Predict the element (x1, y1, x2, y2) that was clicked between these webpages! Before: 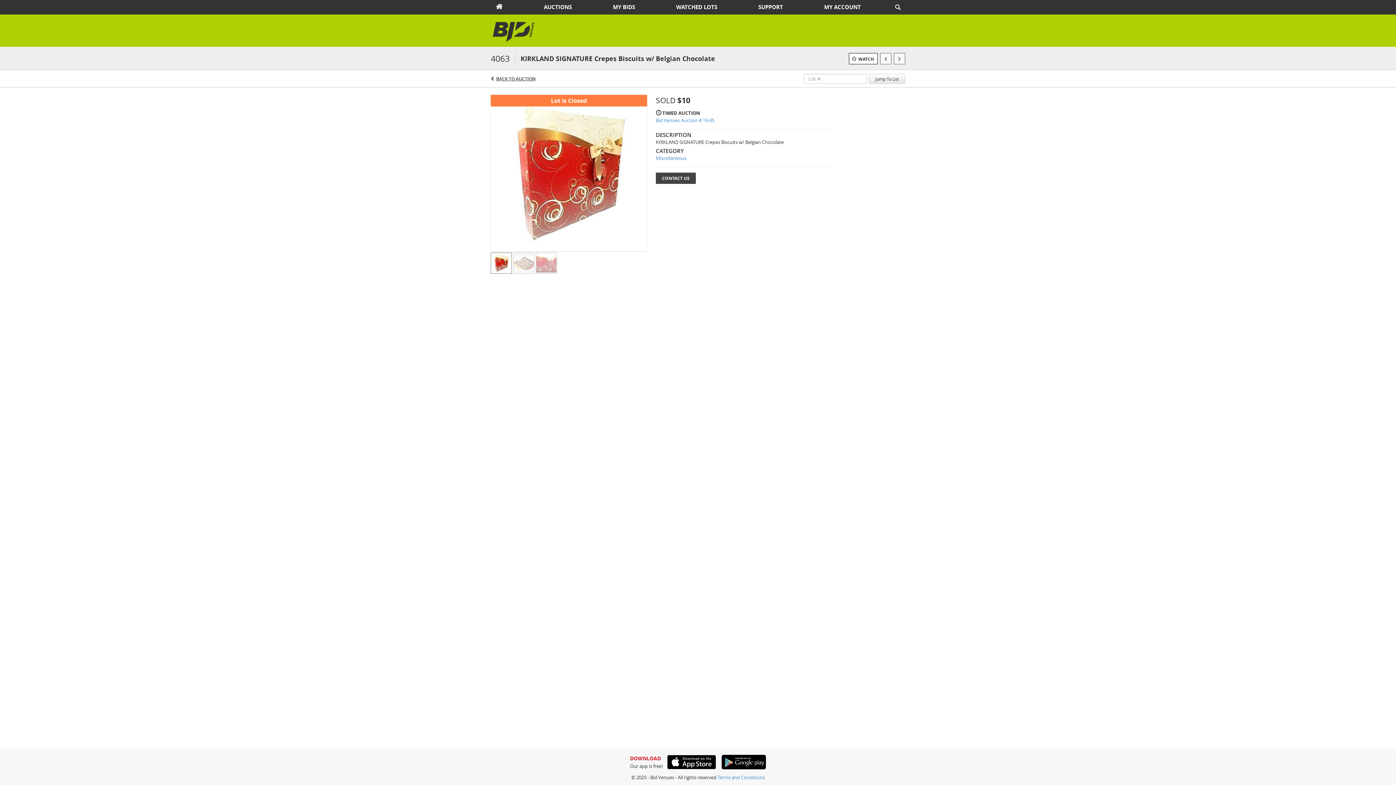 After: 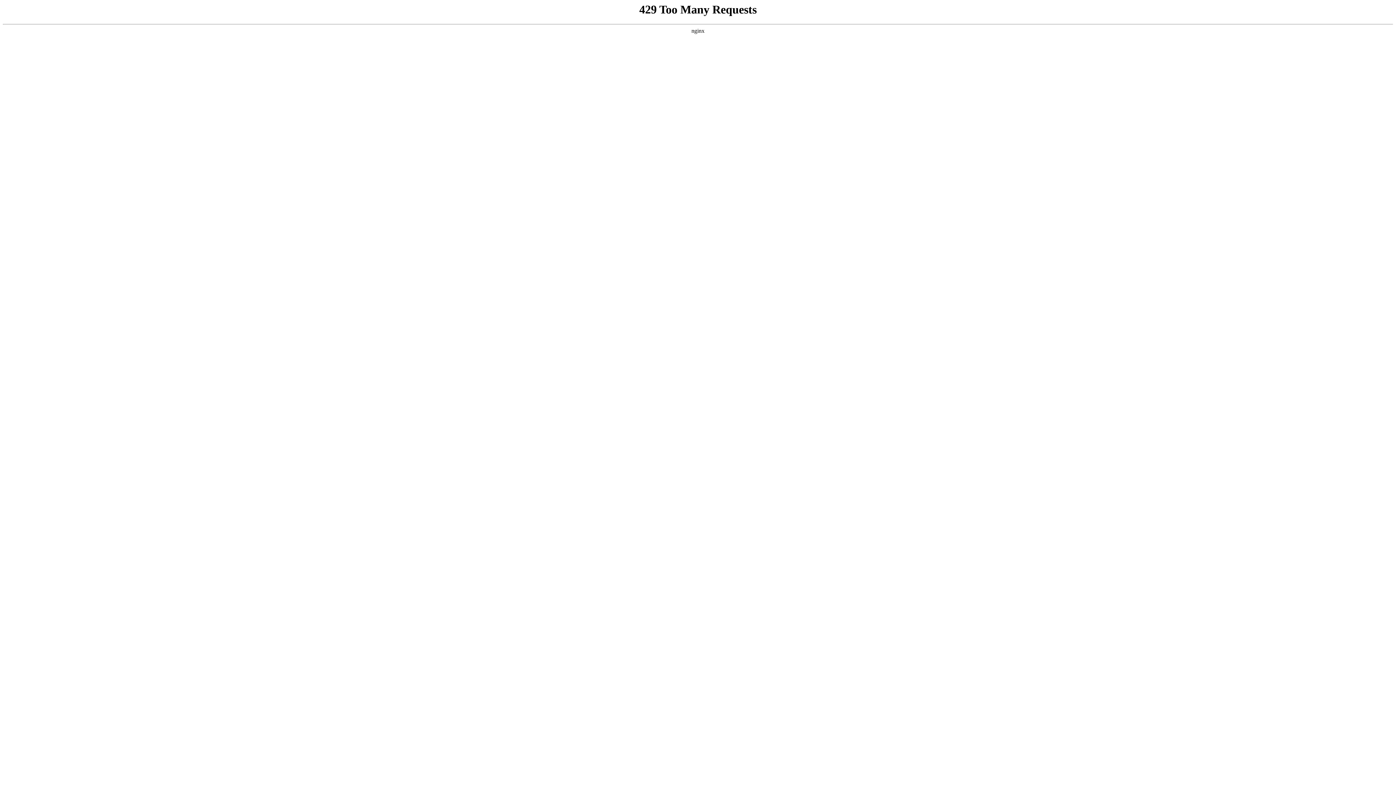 Action: bbox: (753, 1, 788, 13) label: SUPPORT